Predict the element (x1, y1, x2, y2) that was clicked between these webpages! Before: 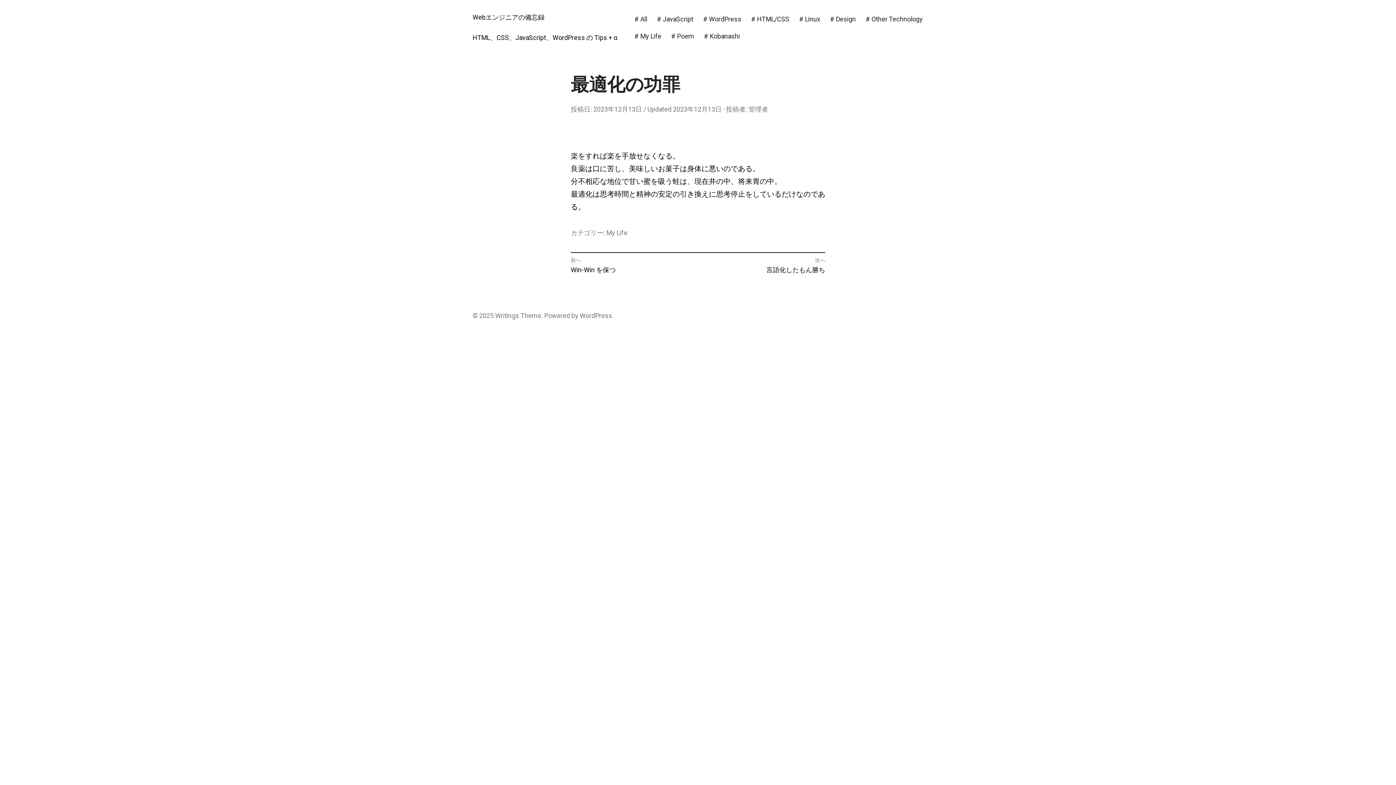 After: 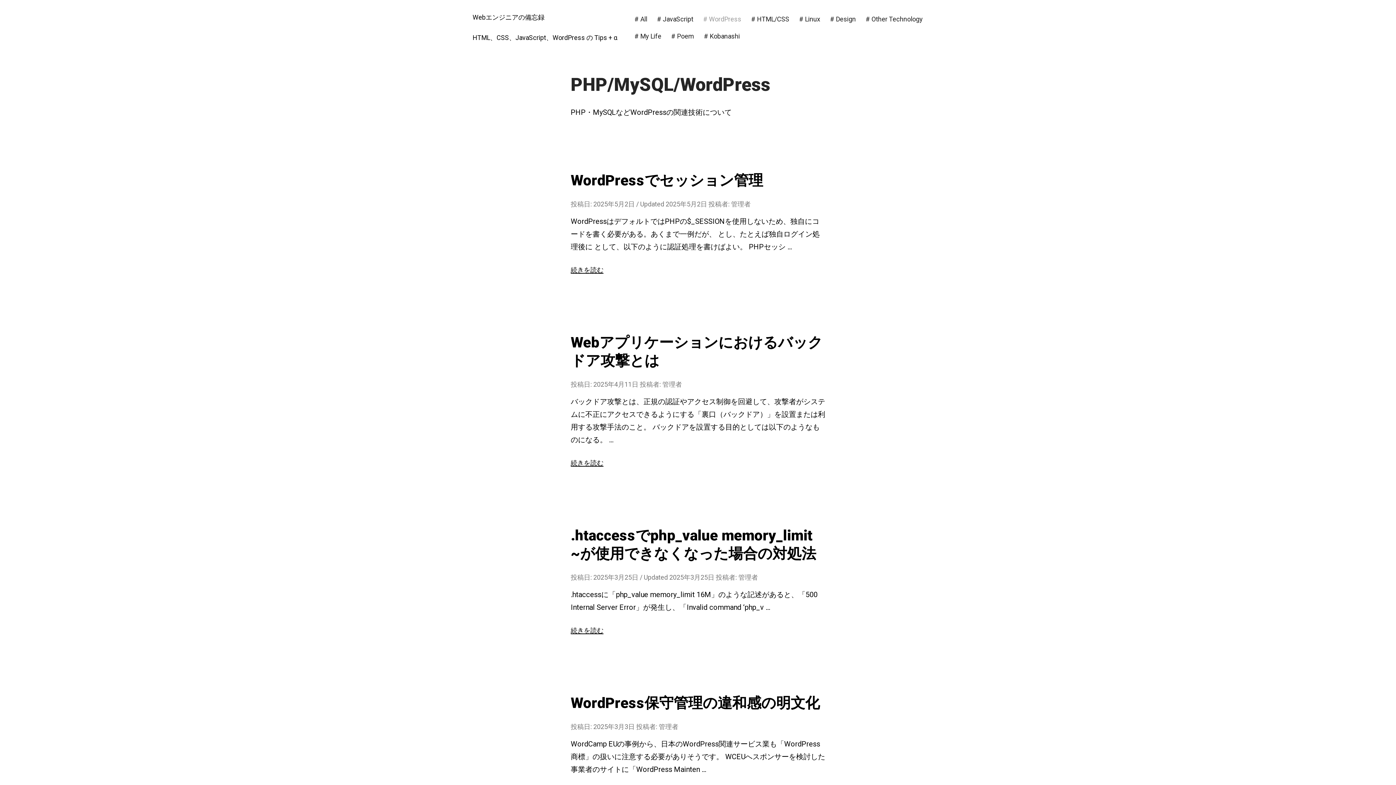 Action: bbox: (698, 10, 746, 27) label: # WordPress